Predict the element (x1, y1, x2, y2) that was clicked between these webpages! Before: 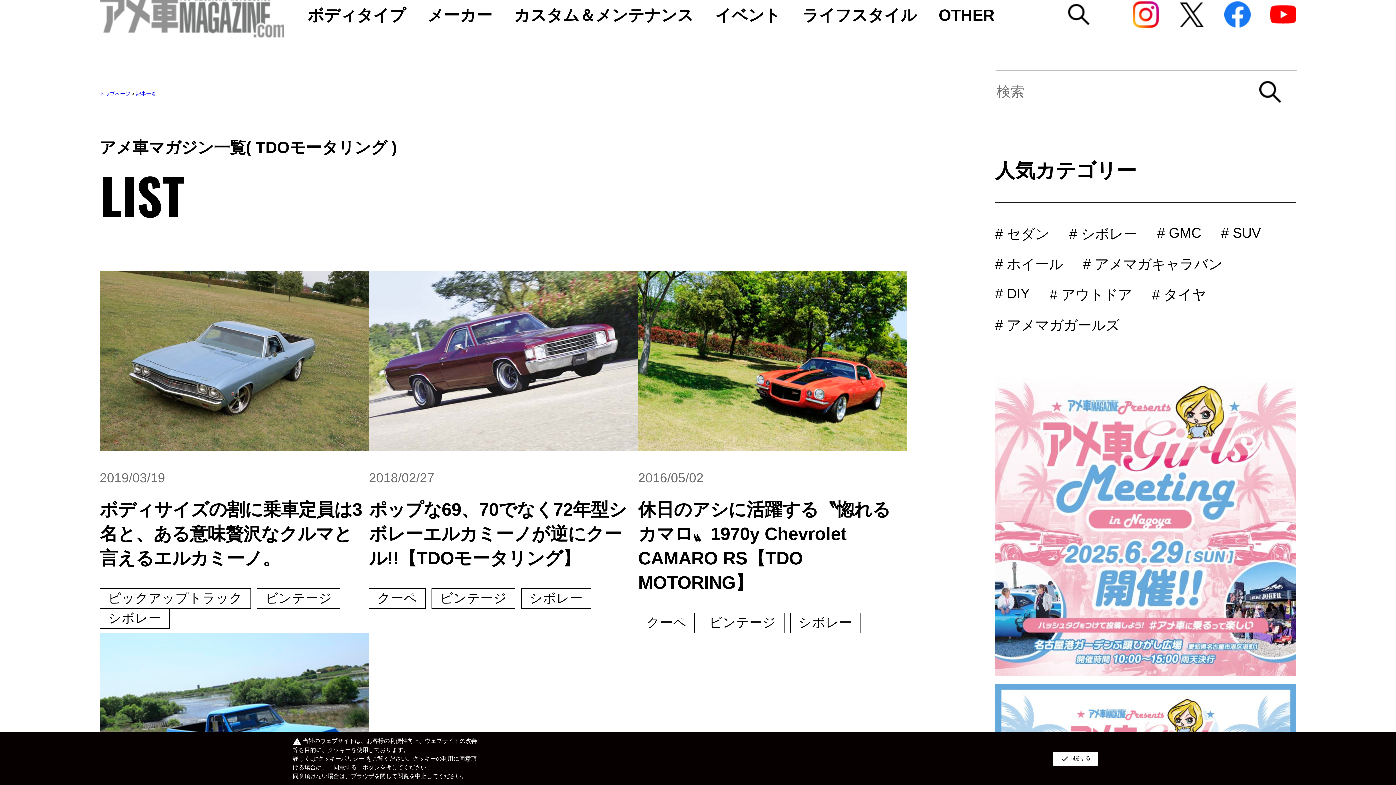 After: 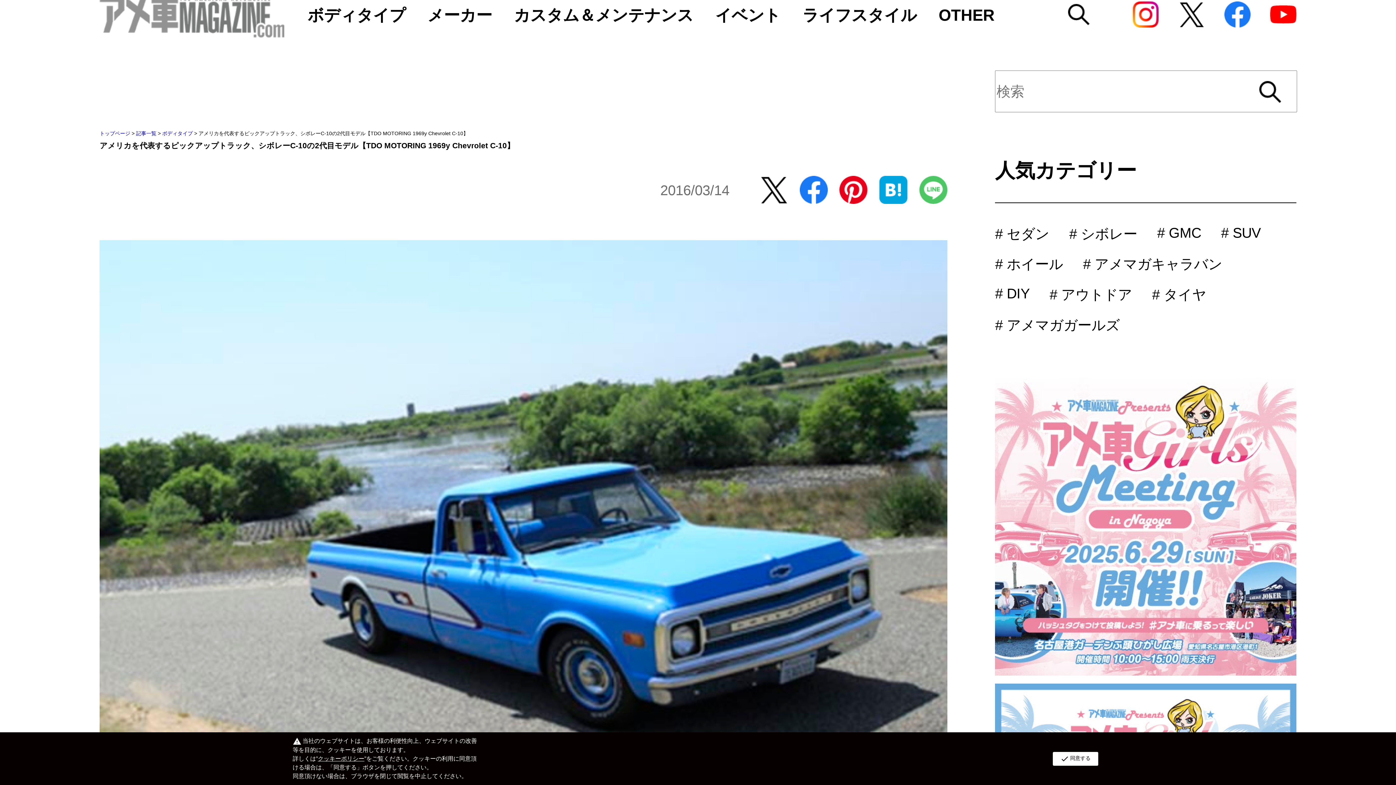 Action: bbox: (99, 633, 369, 812)